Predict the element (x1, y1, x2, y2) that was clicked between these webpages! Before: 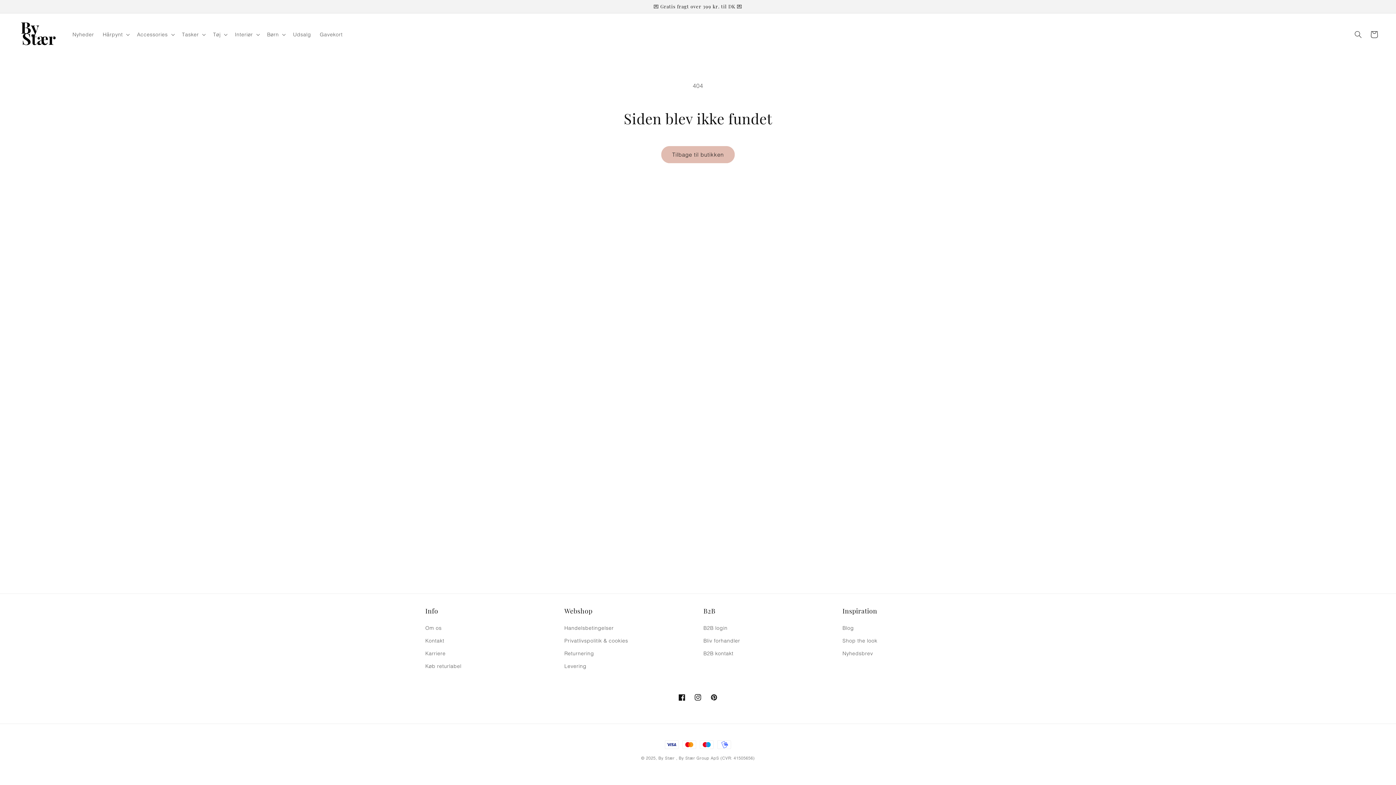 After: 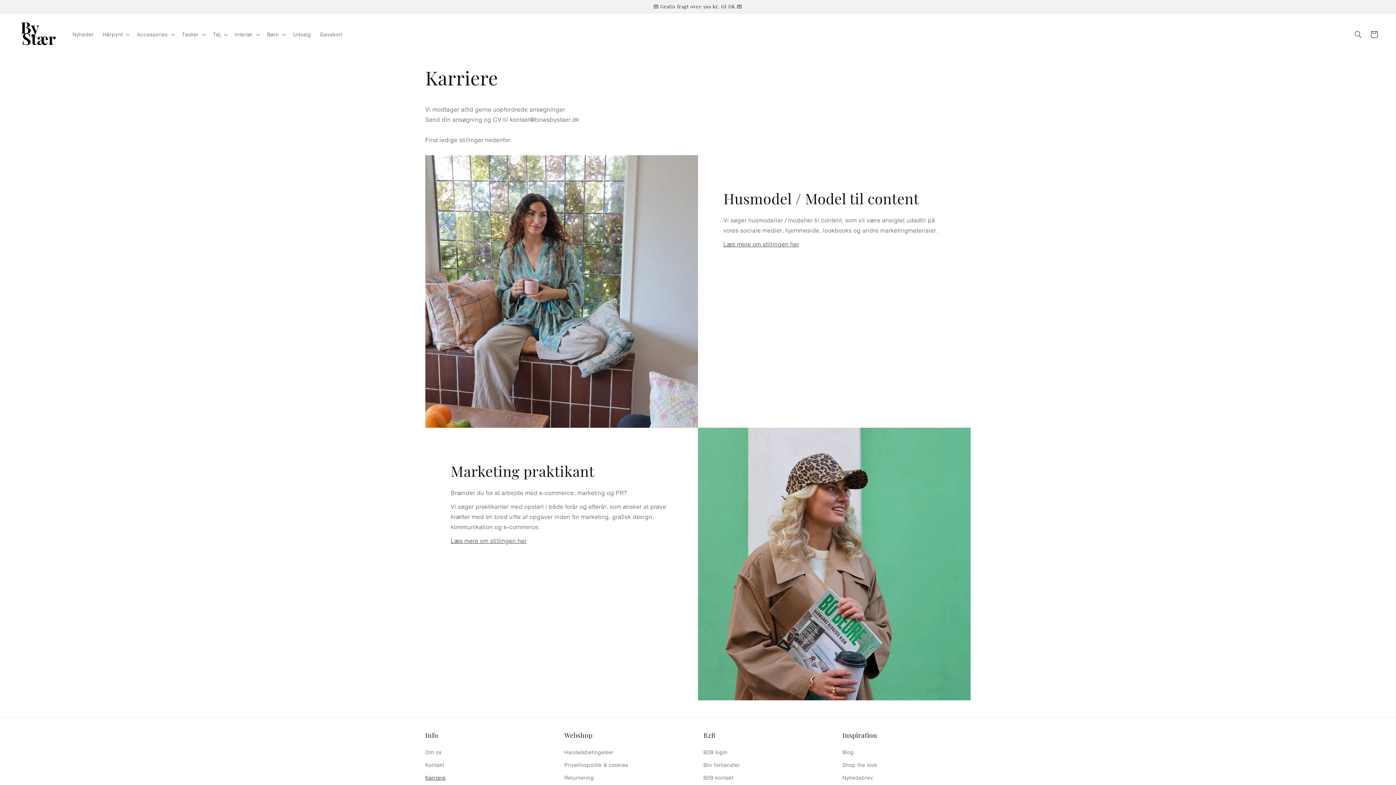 Action: bbox: (425, 647, 445, 660) label: Karriere